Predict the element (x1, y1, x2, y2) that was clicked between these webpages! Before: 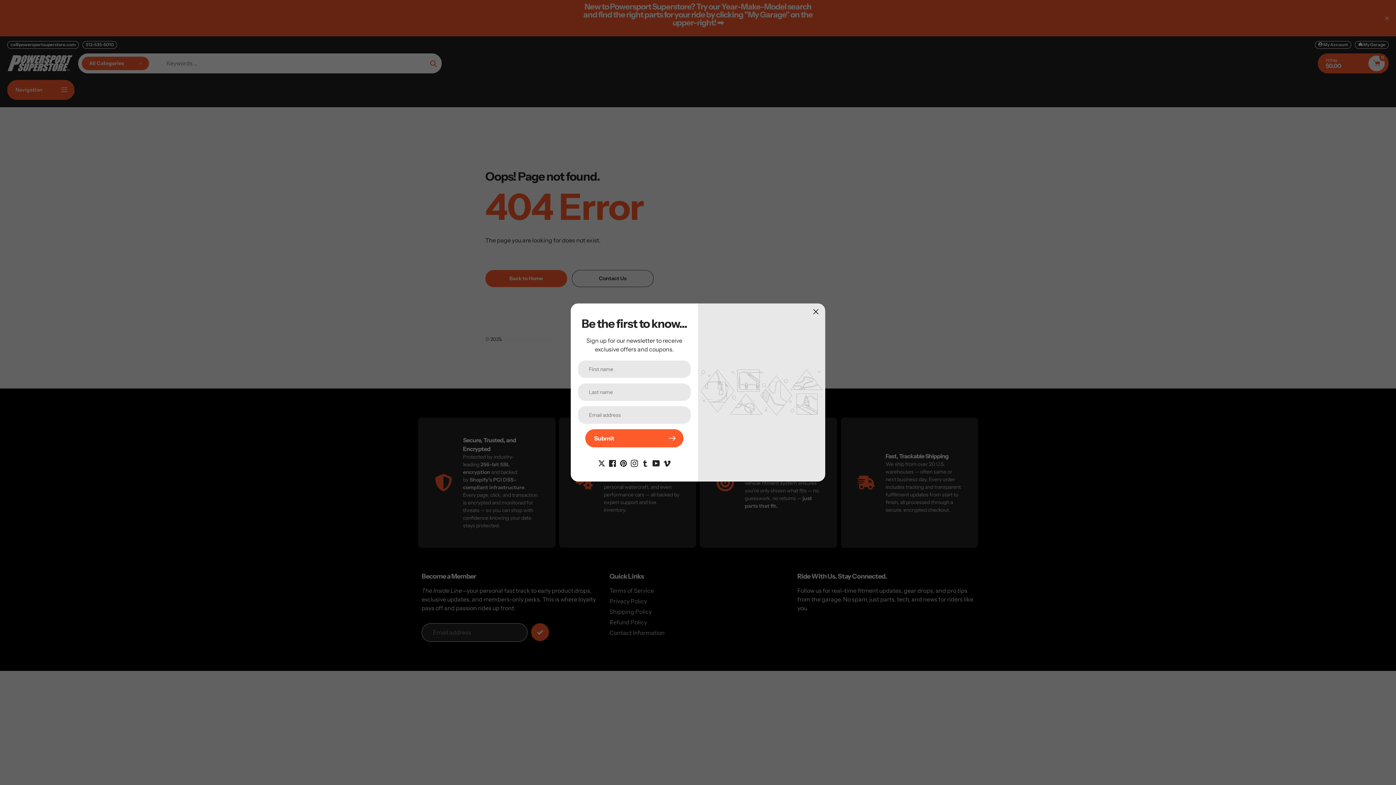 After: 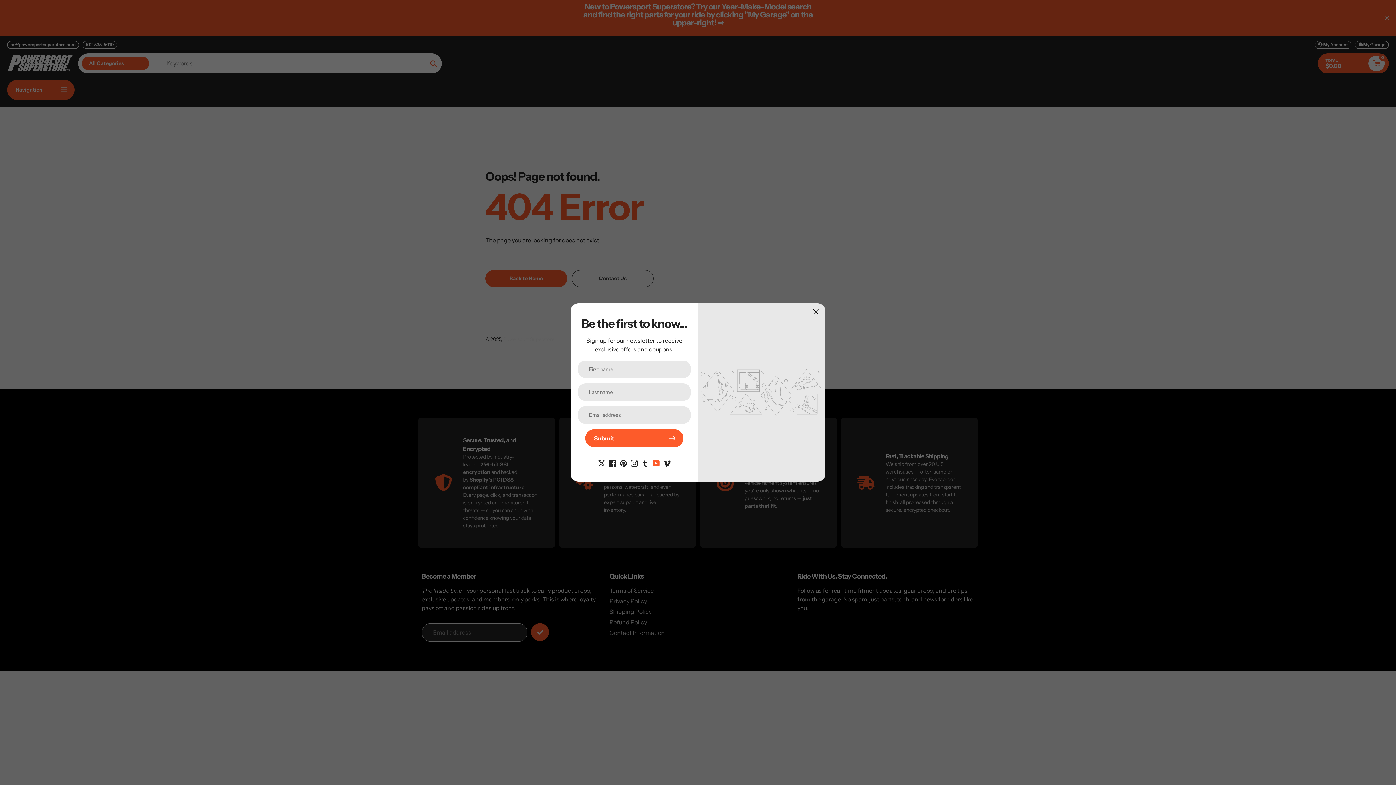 Action: bbox: (652, 459, 660, 466)